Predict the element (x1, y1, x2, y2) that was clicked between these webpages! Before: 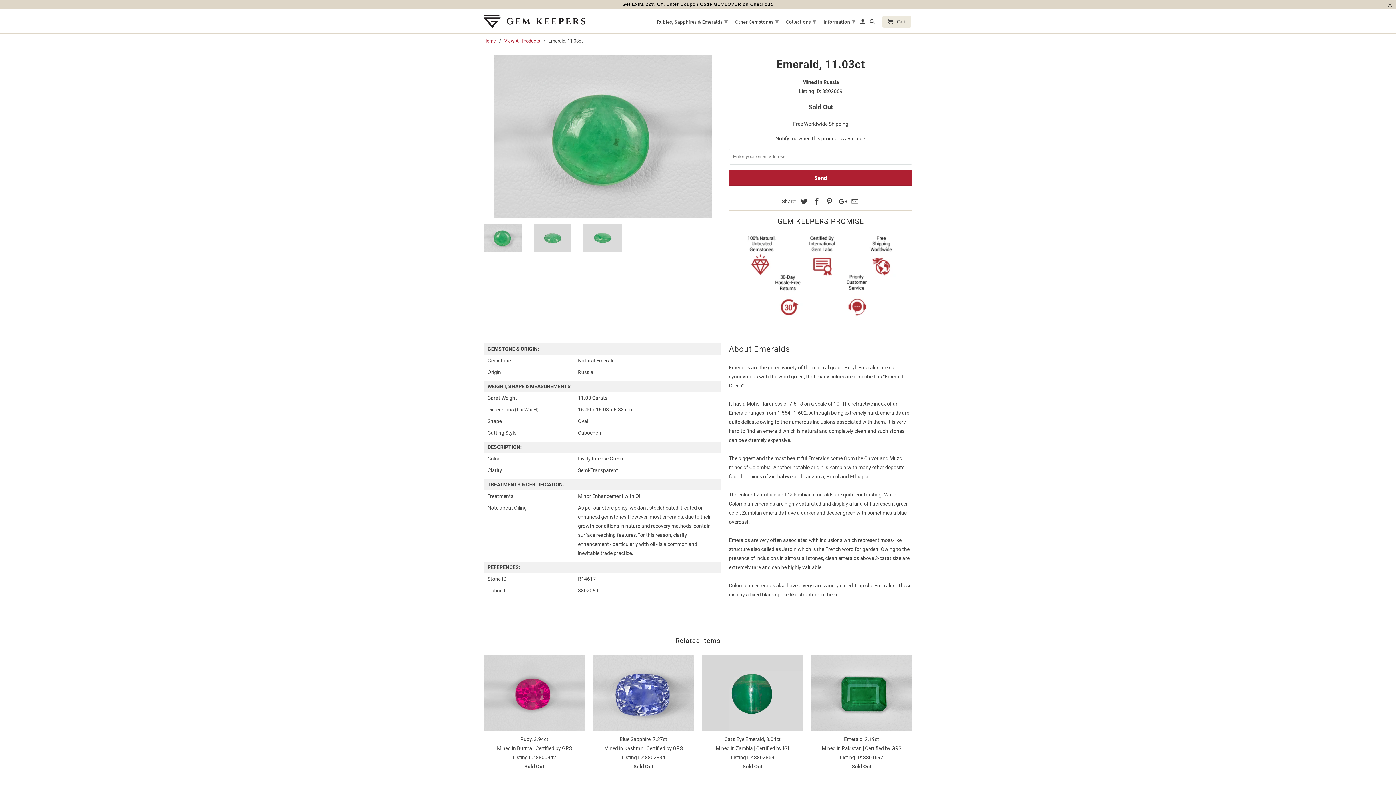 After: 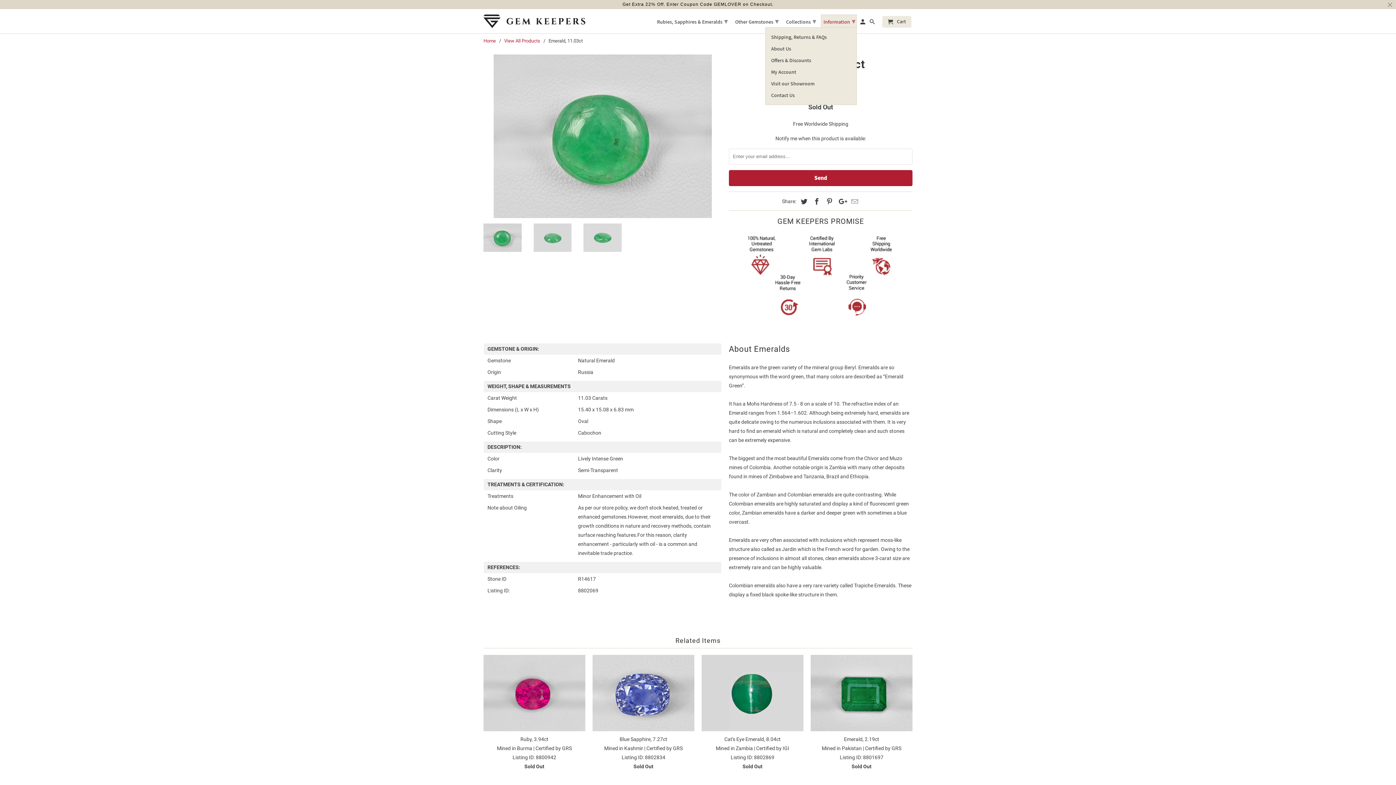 Action: bbox: (821, 14, 857, 27) label: Information ▾